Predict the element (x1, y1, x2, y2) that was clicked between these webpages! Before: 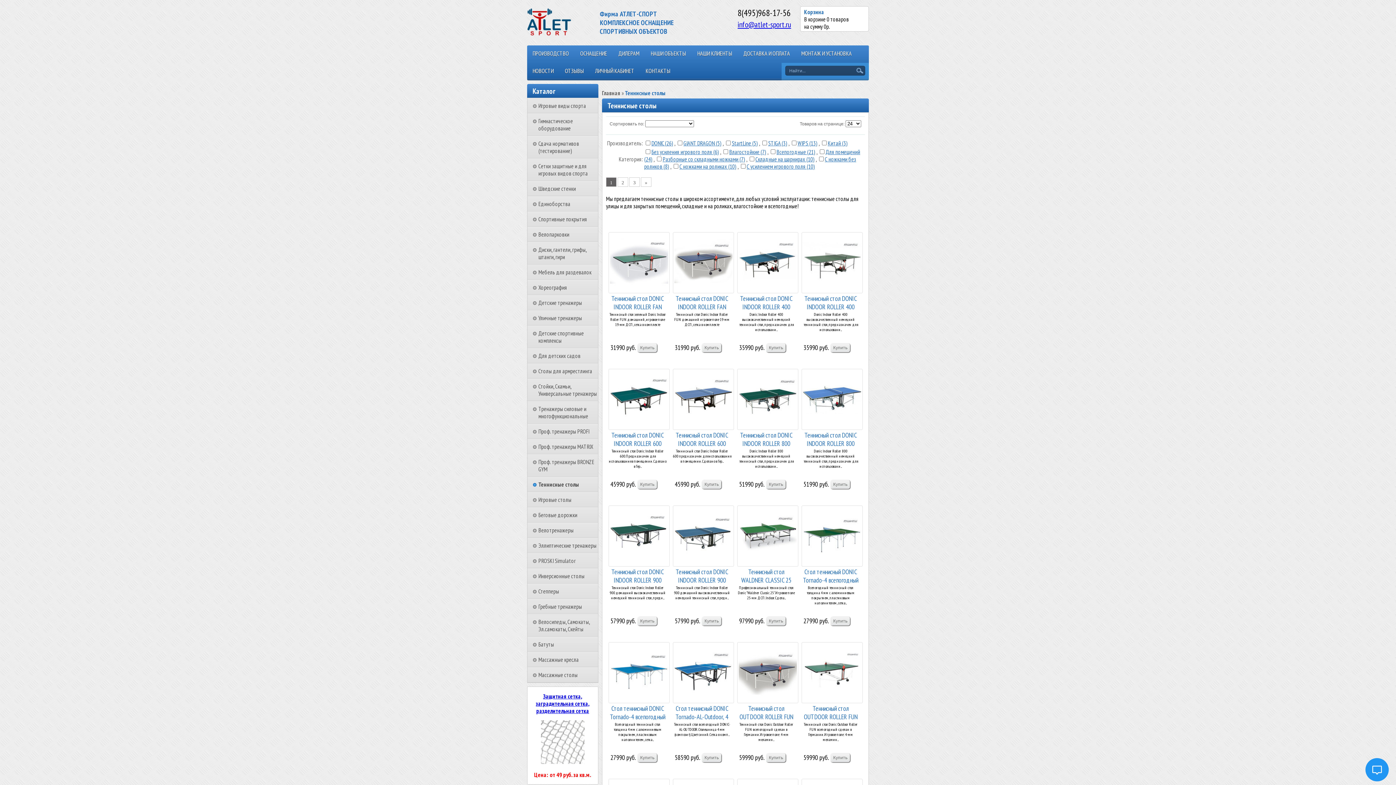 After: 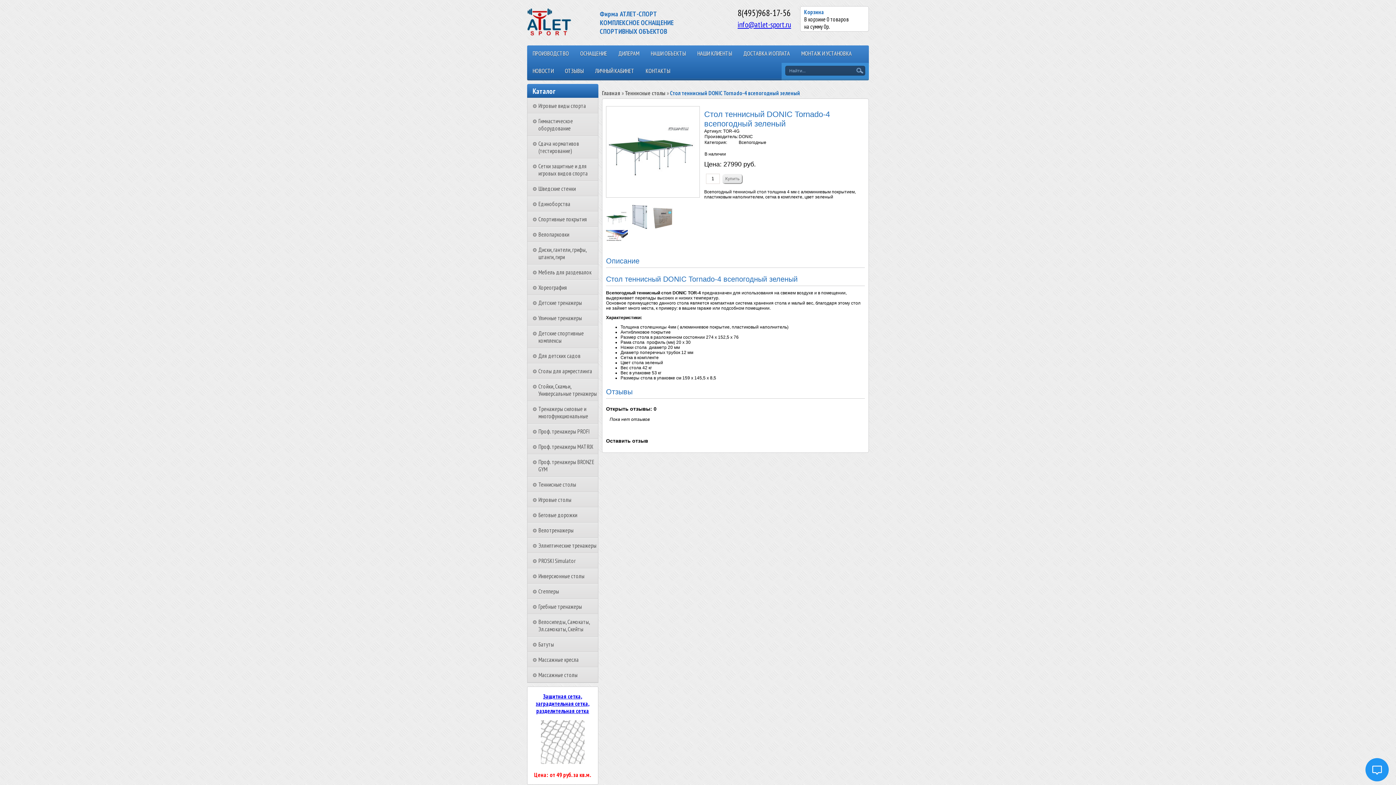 Action: bbox: (801, 505, 862, 566)